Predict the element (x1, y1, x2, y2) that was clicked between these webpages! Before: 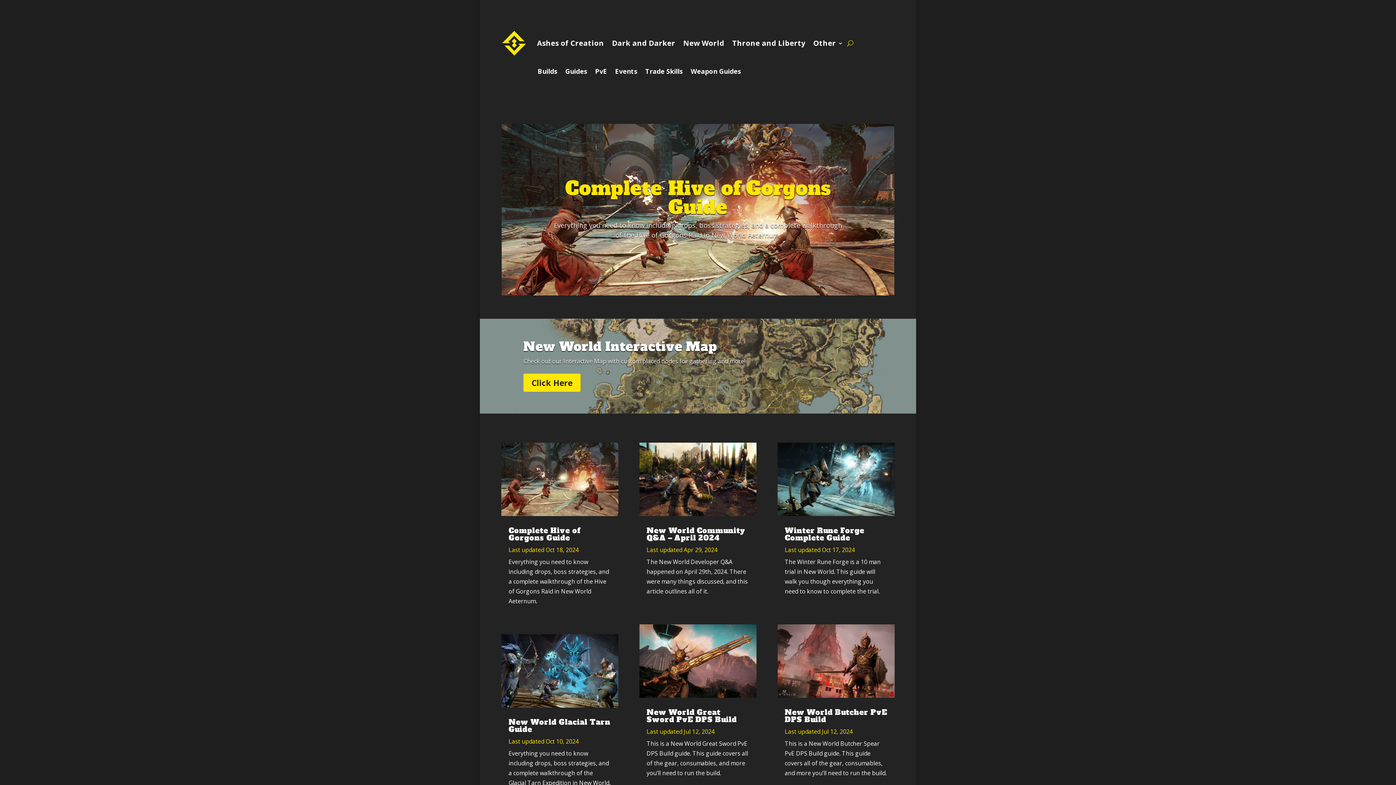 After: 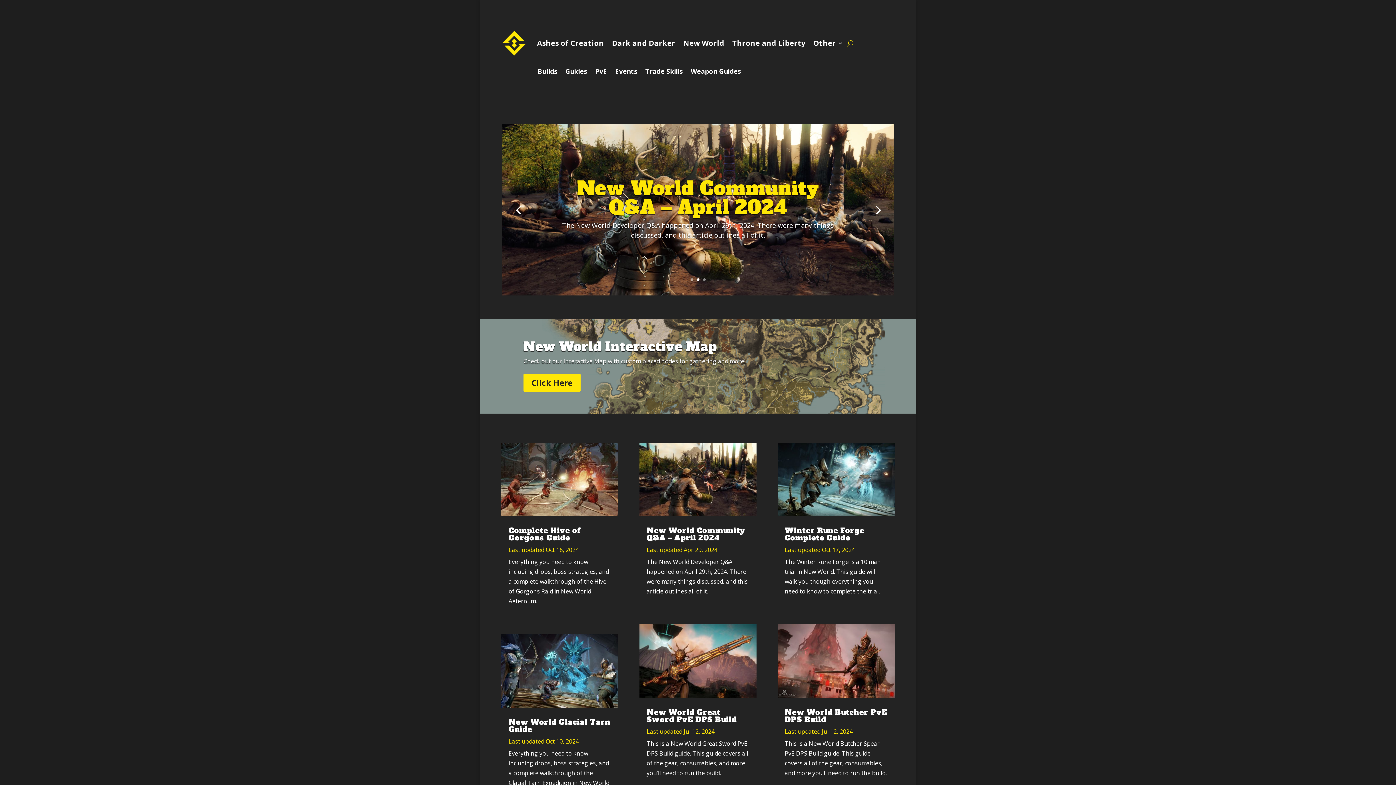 Action: bbox: (696, 278, 699, 281) label: 2